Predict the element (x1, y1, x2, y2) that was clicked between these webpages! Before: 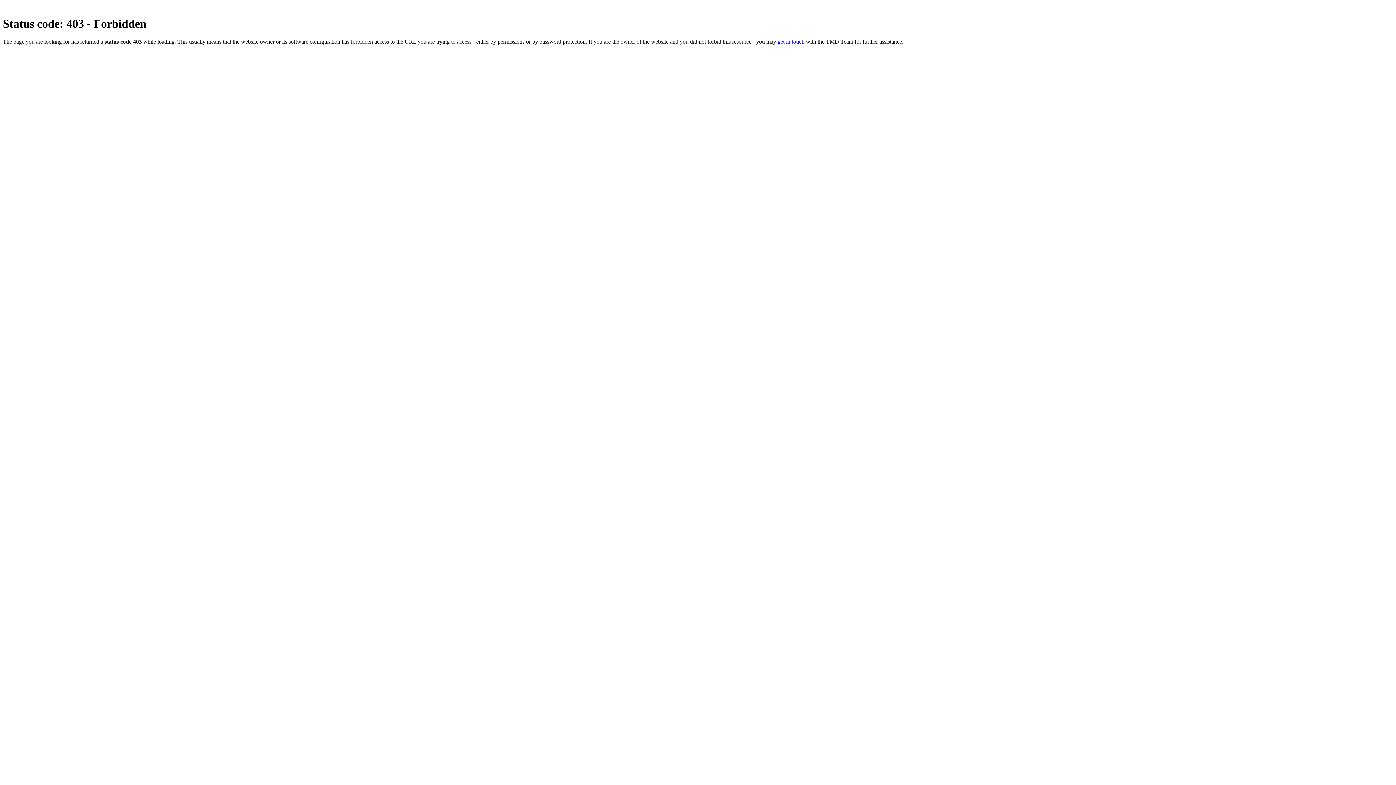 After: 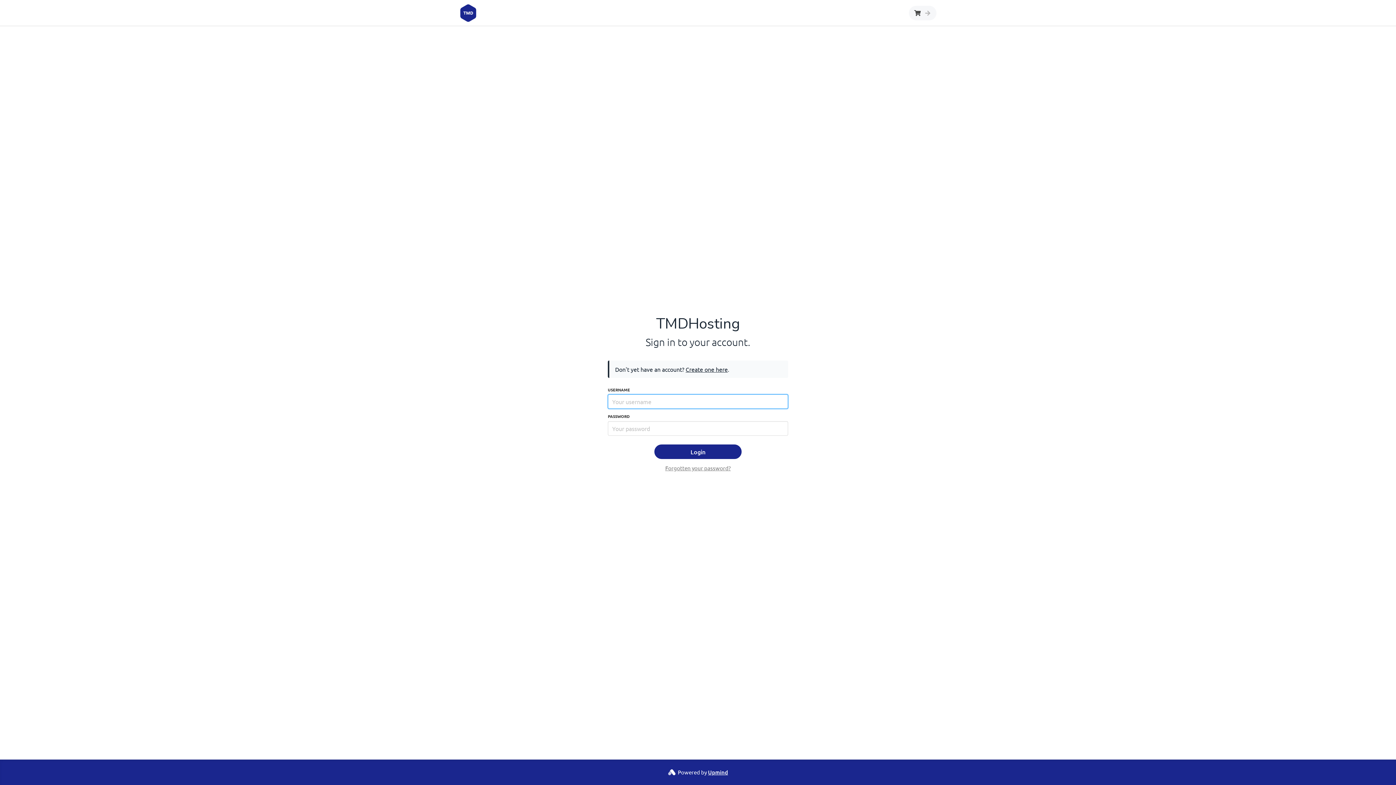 Action: label: get in touch bbox: (777, 38, 804, 44)